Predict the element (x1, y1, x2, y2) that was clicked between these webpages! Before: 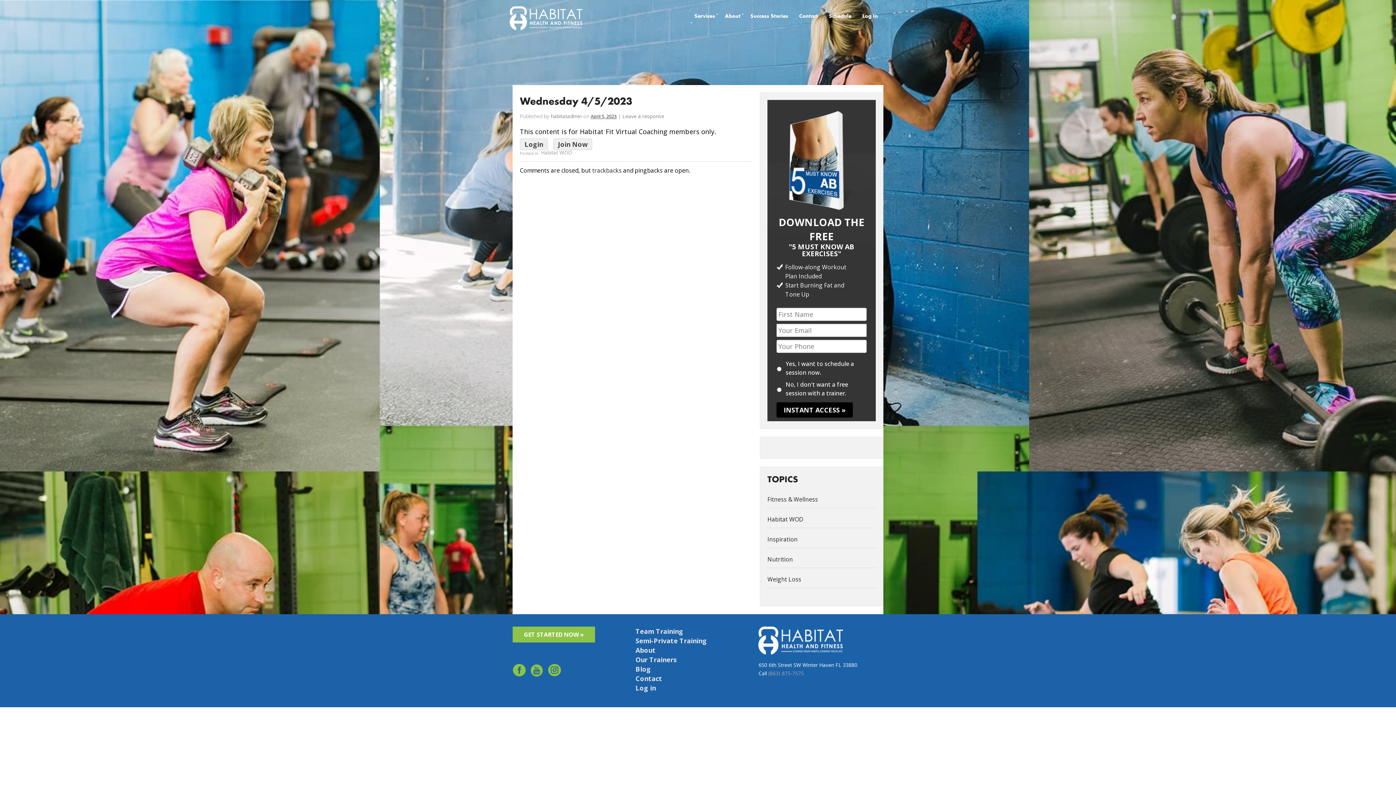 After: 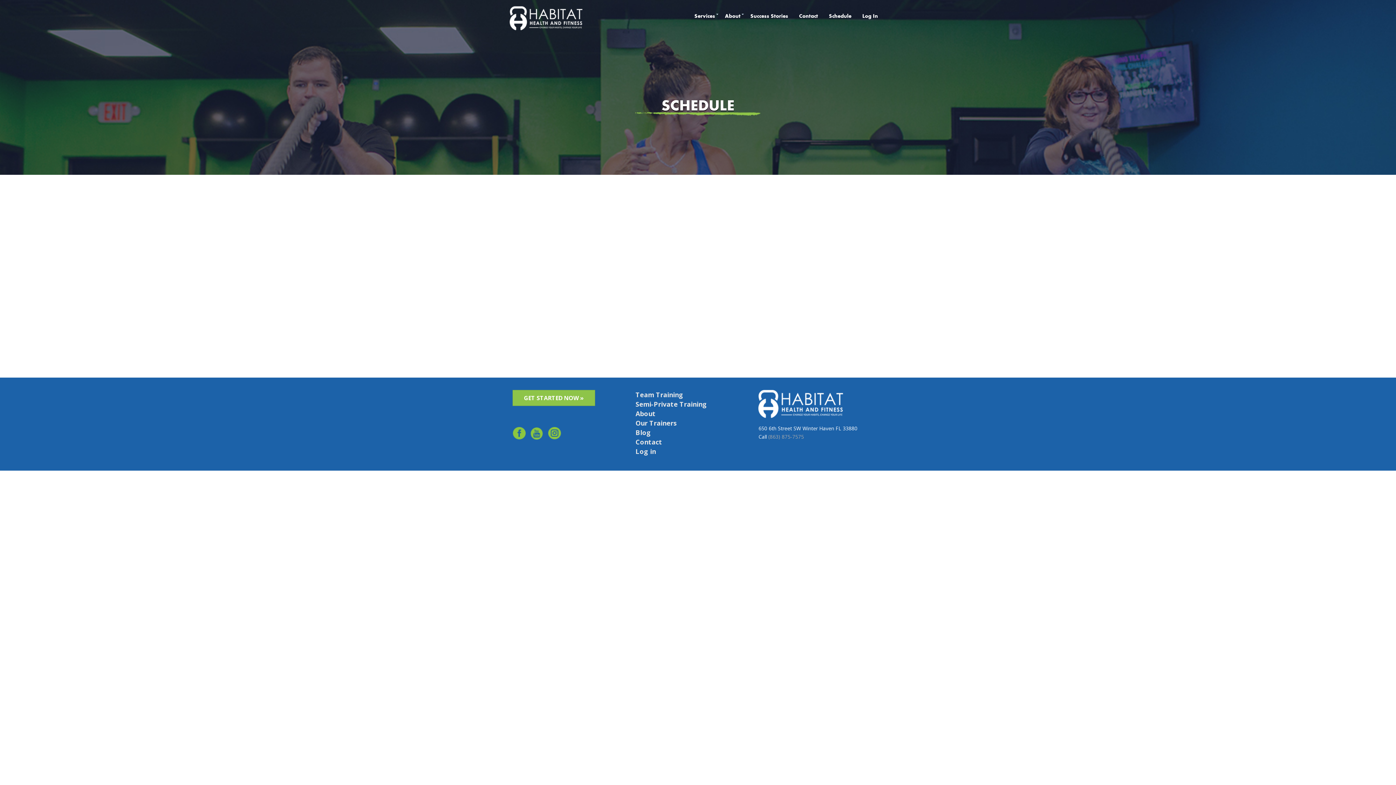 Action: bbox: (823, 8, 857, 23) label: Schedule